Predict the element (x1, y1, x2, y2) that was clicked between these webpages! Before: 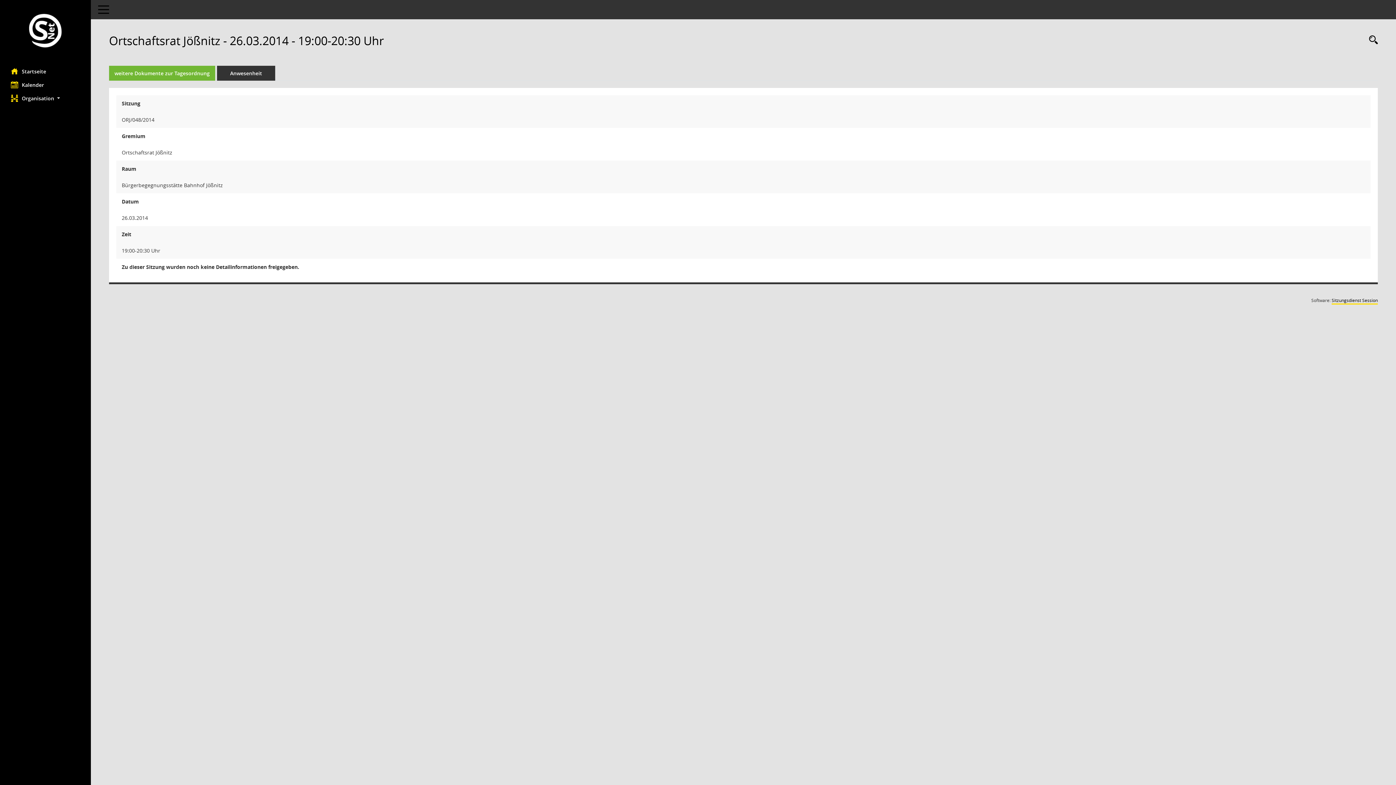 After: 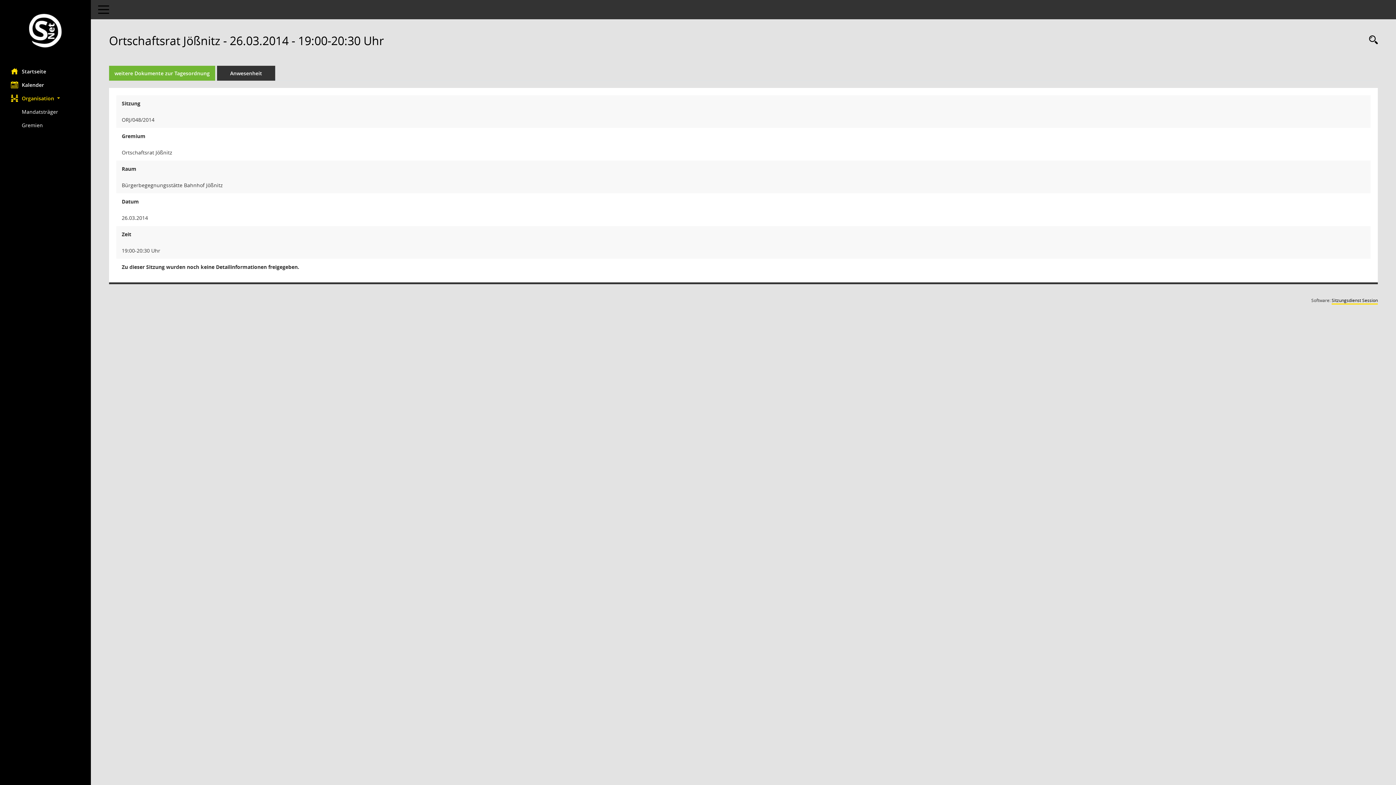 Action: bbox: (0, 91, 90, 104) label: Organisation 